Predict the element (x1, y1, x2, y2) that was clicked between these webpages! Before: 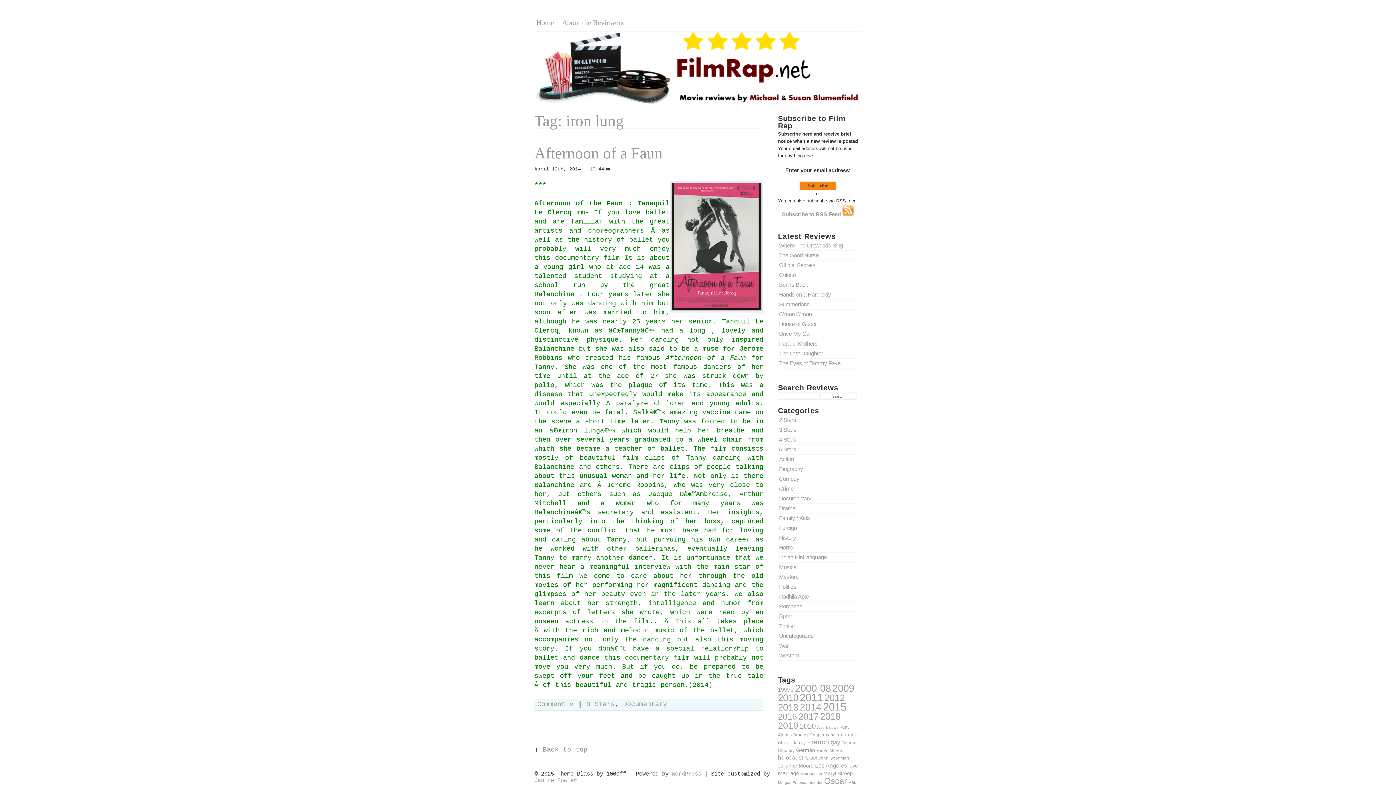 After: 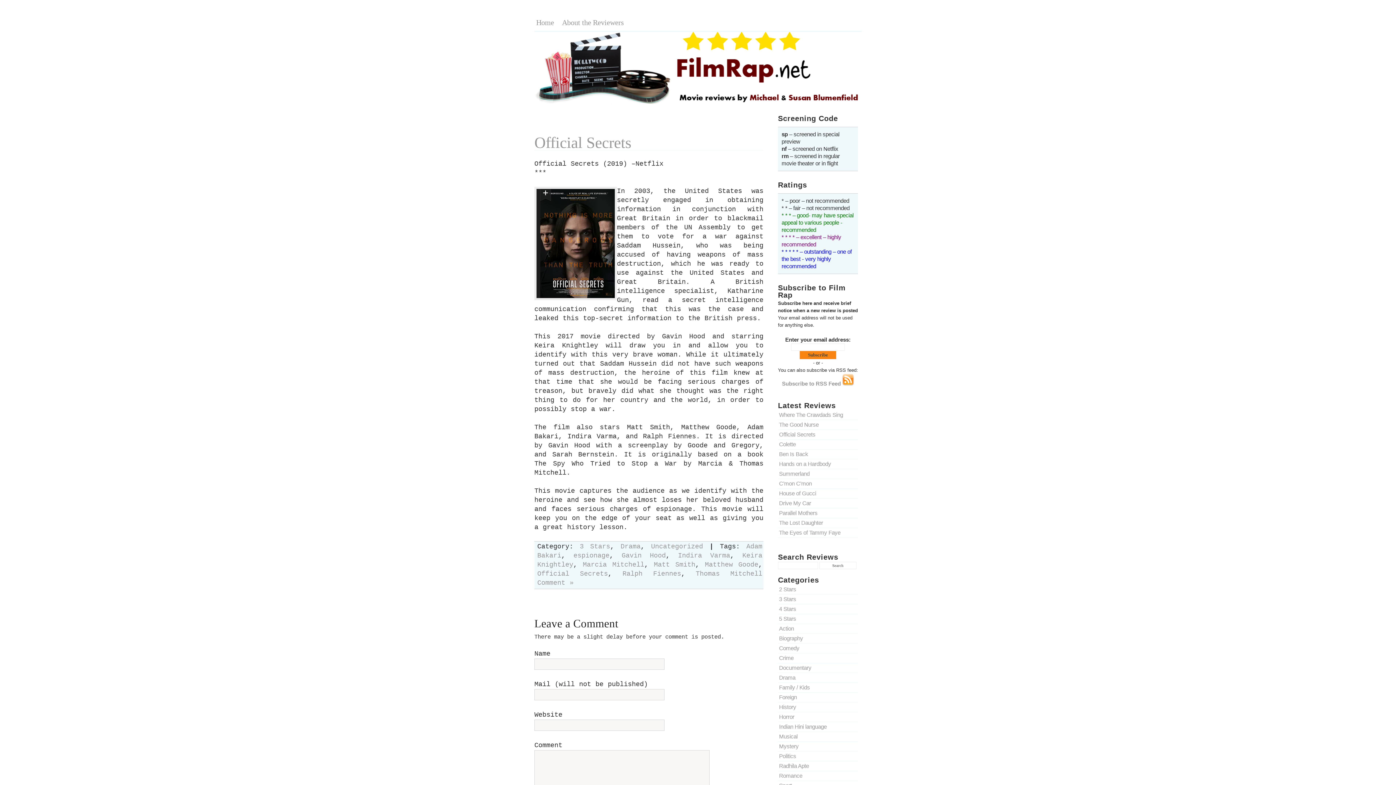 Action: bbox: (779, 262, 815, 268) label: Official Secrets